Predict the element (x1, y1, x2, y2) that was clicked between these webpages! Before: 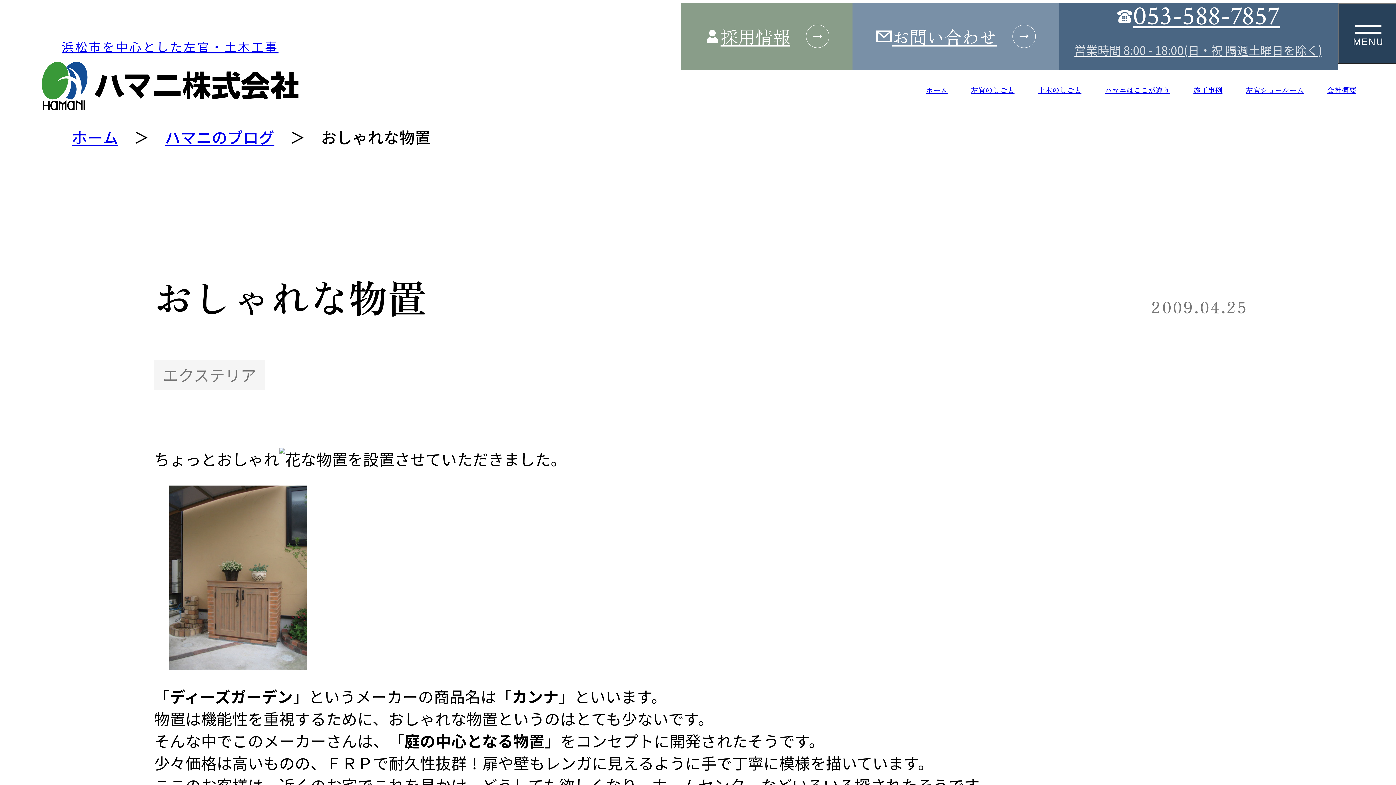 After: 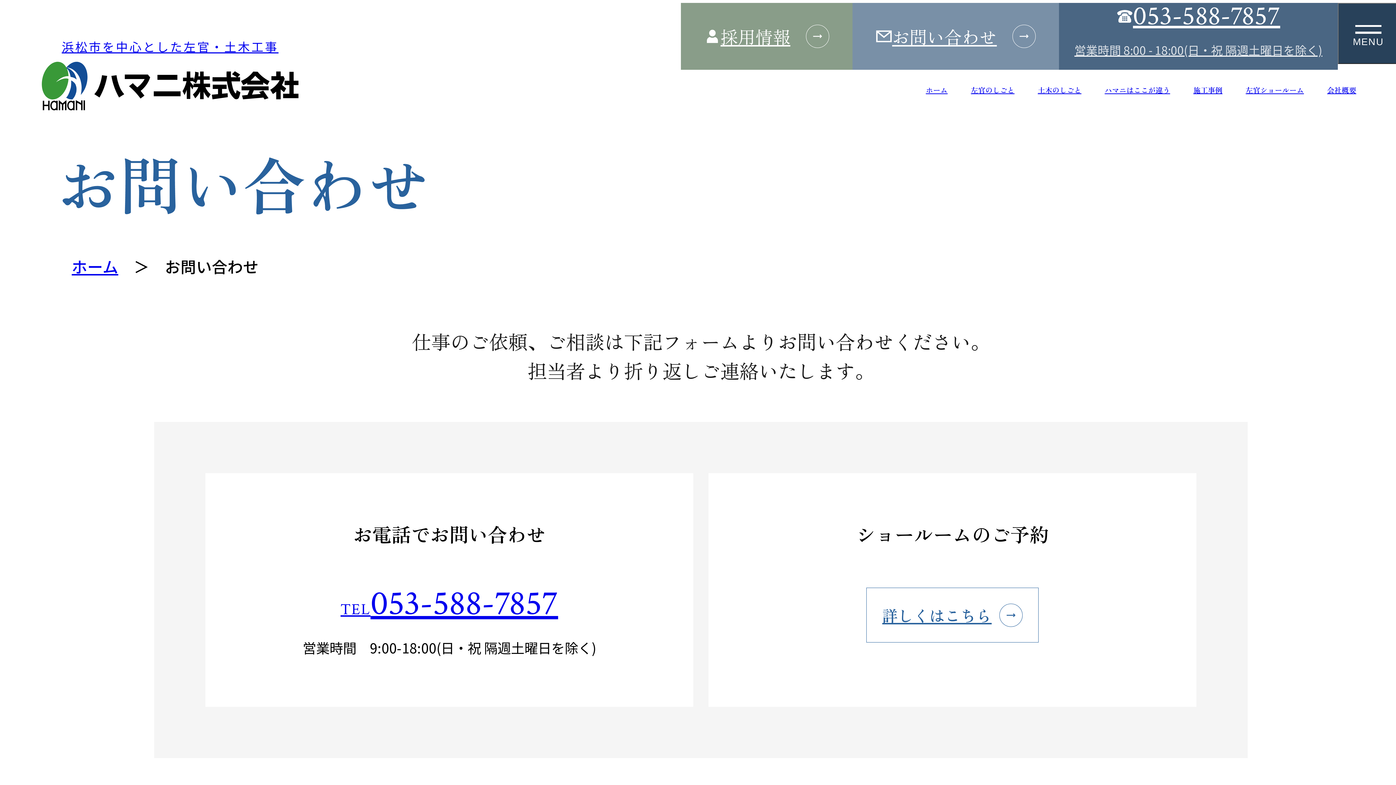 Action: bbox: (852, 2, 1059, 69) label: お問い合わせ